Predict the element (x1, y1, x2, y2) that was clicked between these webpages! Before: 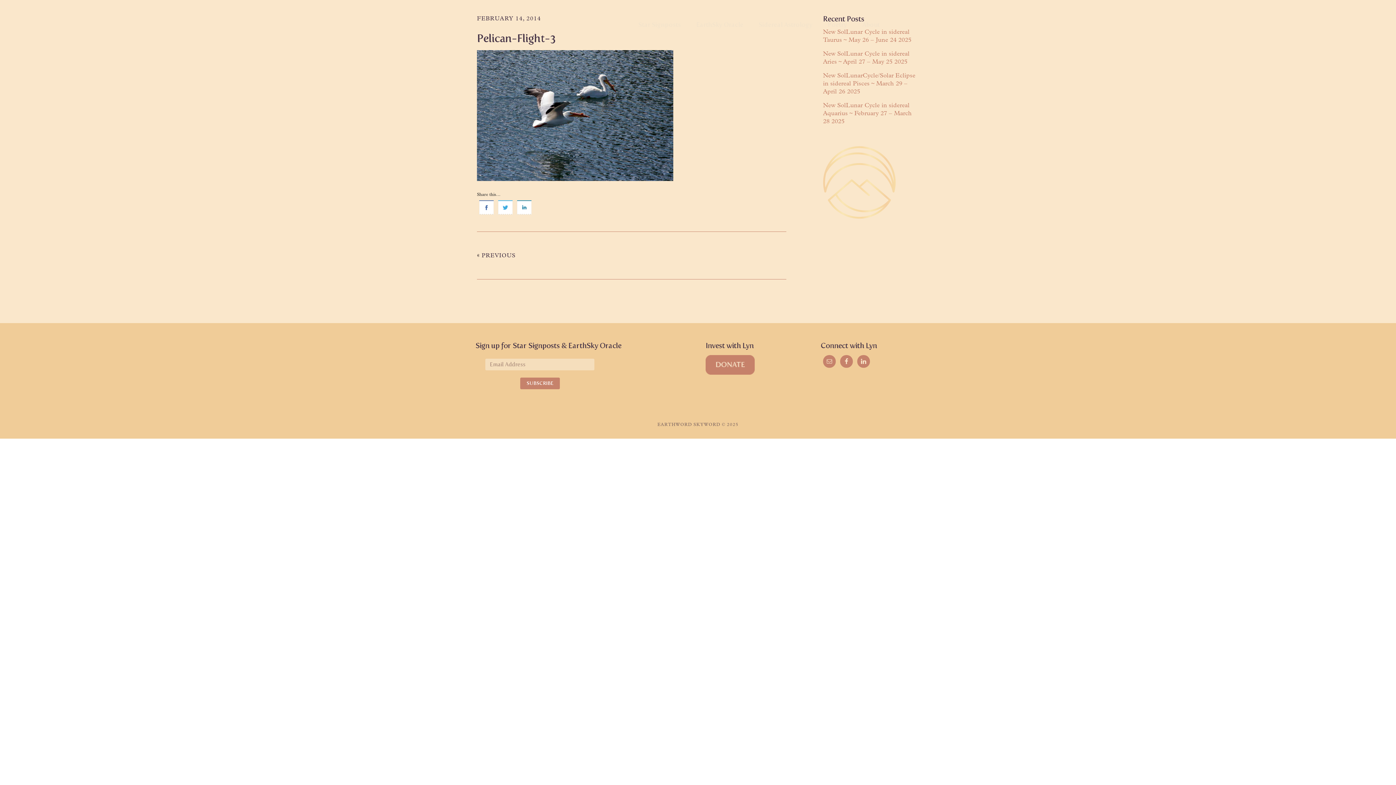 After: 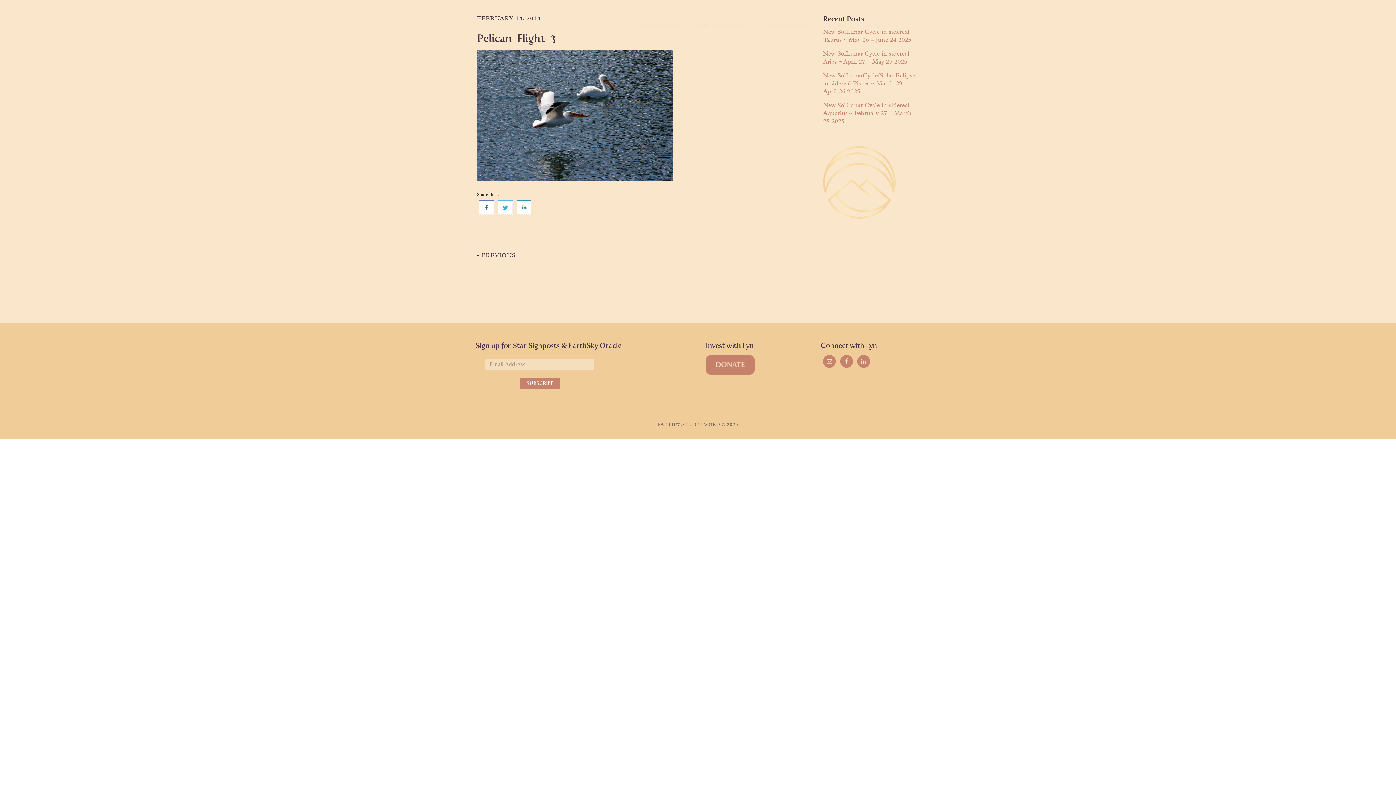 Action: bbox: (477, 205, 496, 209)